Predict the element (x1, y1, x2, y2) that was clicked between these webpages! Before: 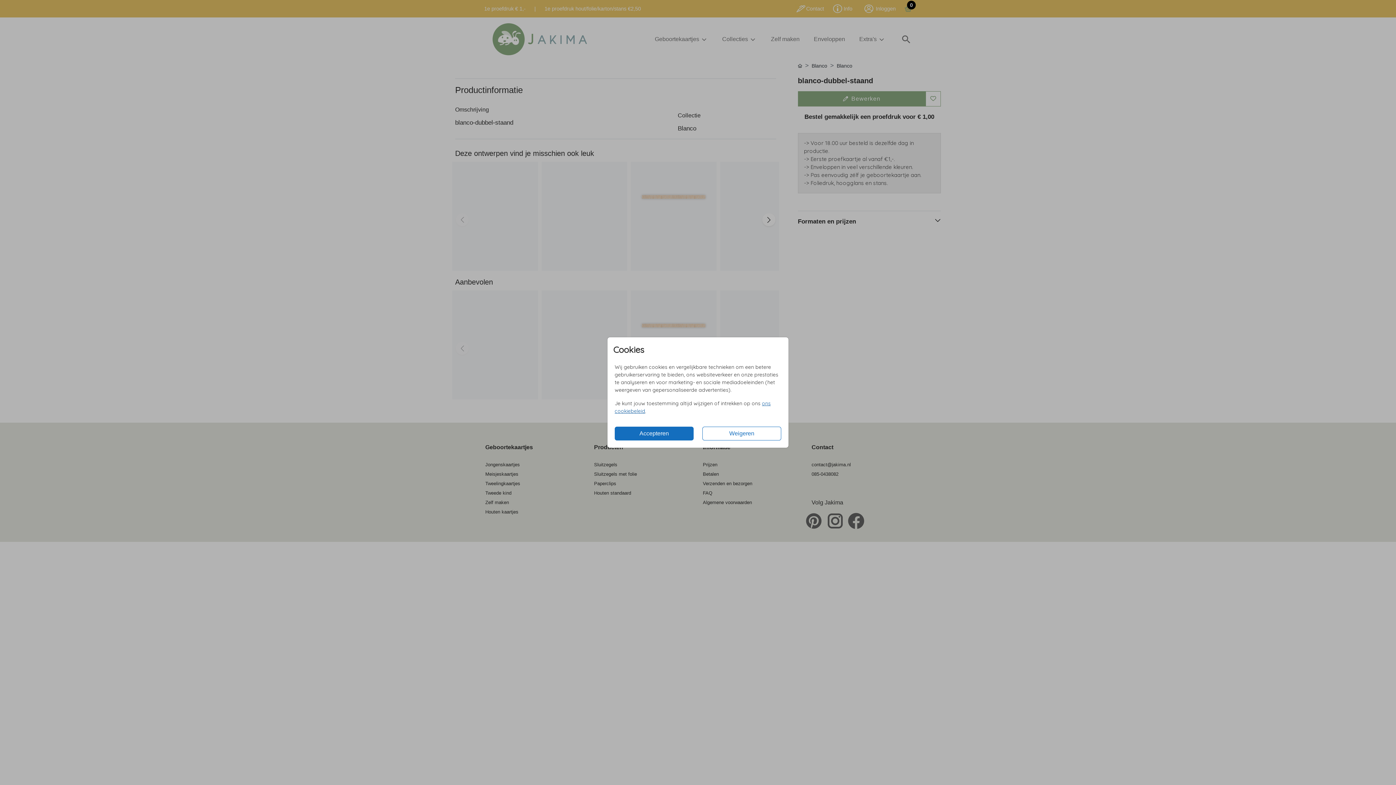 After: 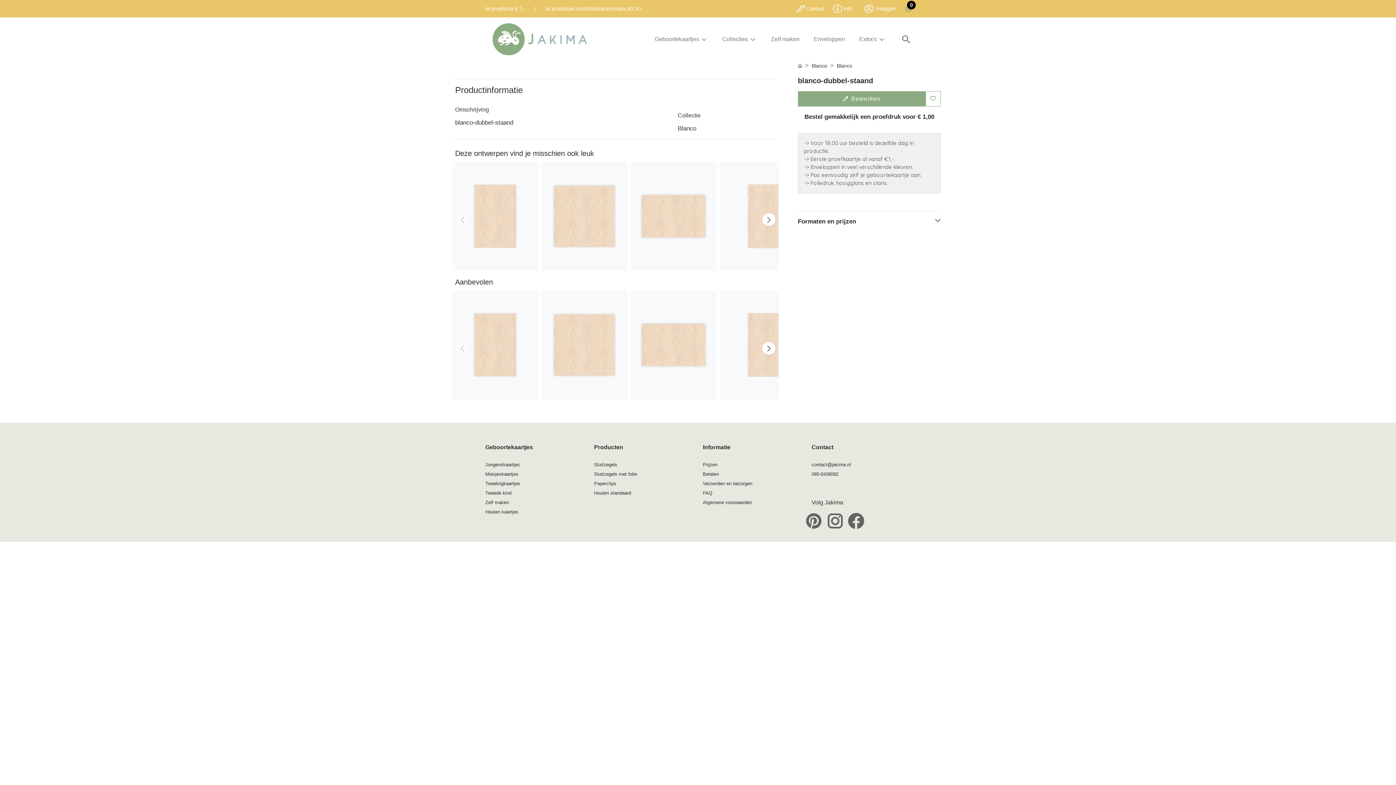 Action: bbox: (702, 426, 781, 440) label: Weigeren